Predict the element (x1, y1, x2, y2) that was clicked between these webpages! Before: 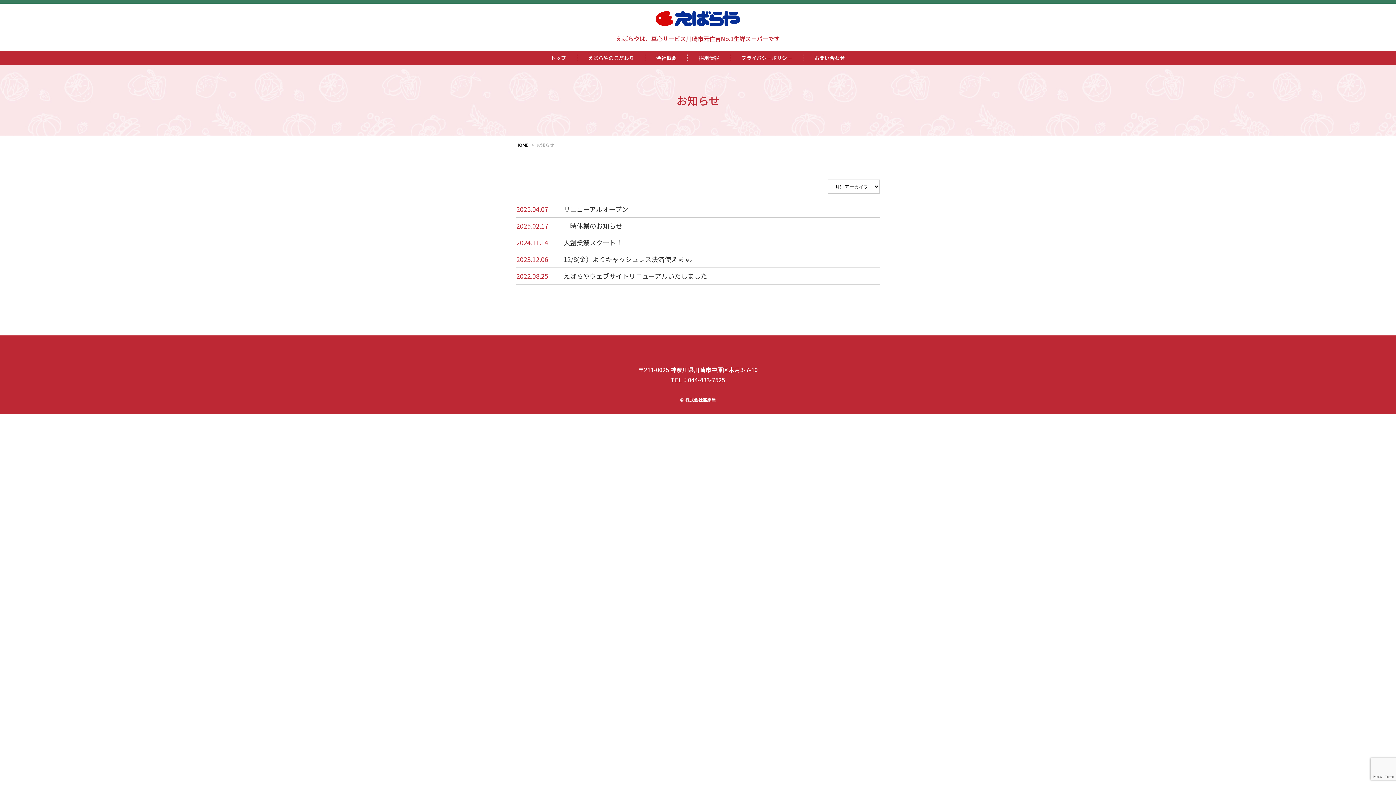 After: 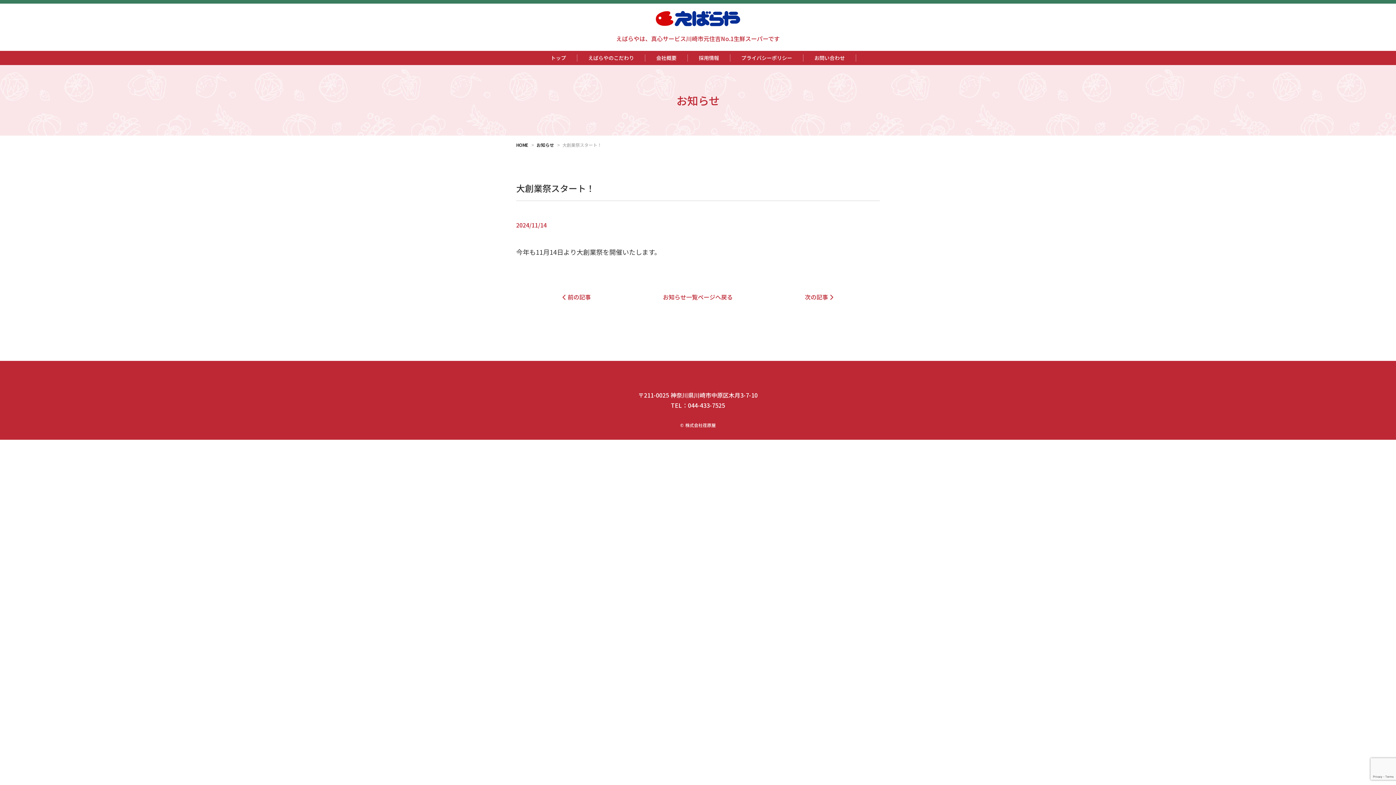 Action: bbox: (516, 238, 880, 247) label: 2024.11.14
大創業祭スタート！